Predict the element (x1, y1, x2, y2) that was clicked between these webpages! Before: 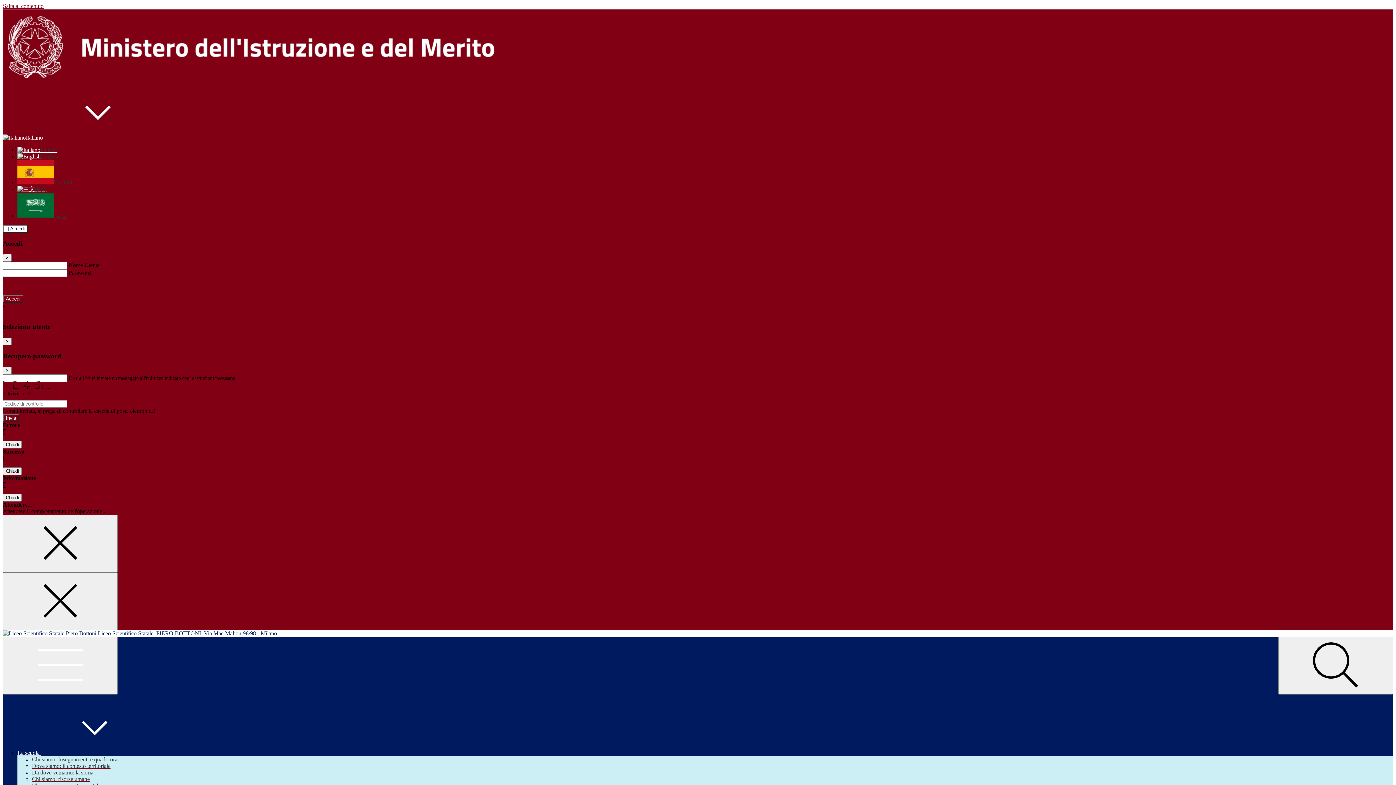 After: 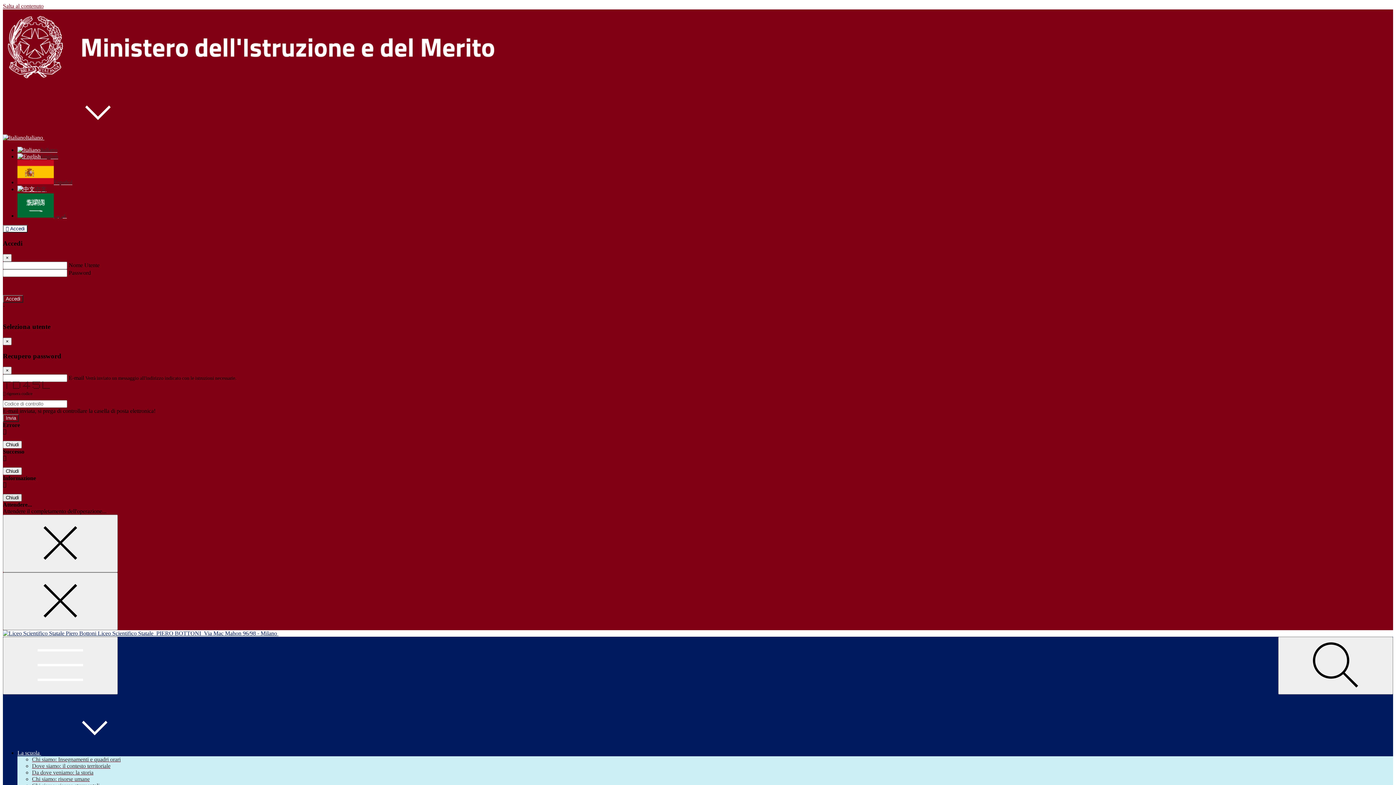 Action: bbox: (2, 494, 21, 501) label: Chiudi